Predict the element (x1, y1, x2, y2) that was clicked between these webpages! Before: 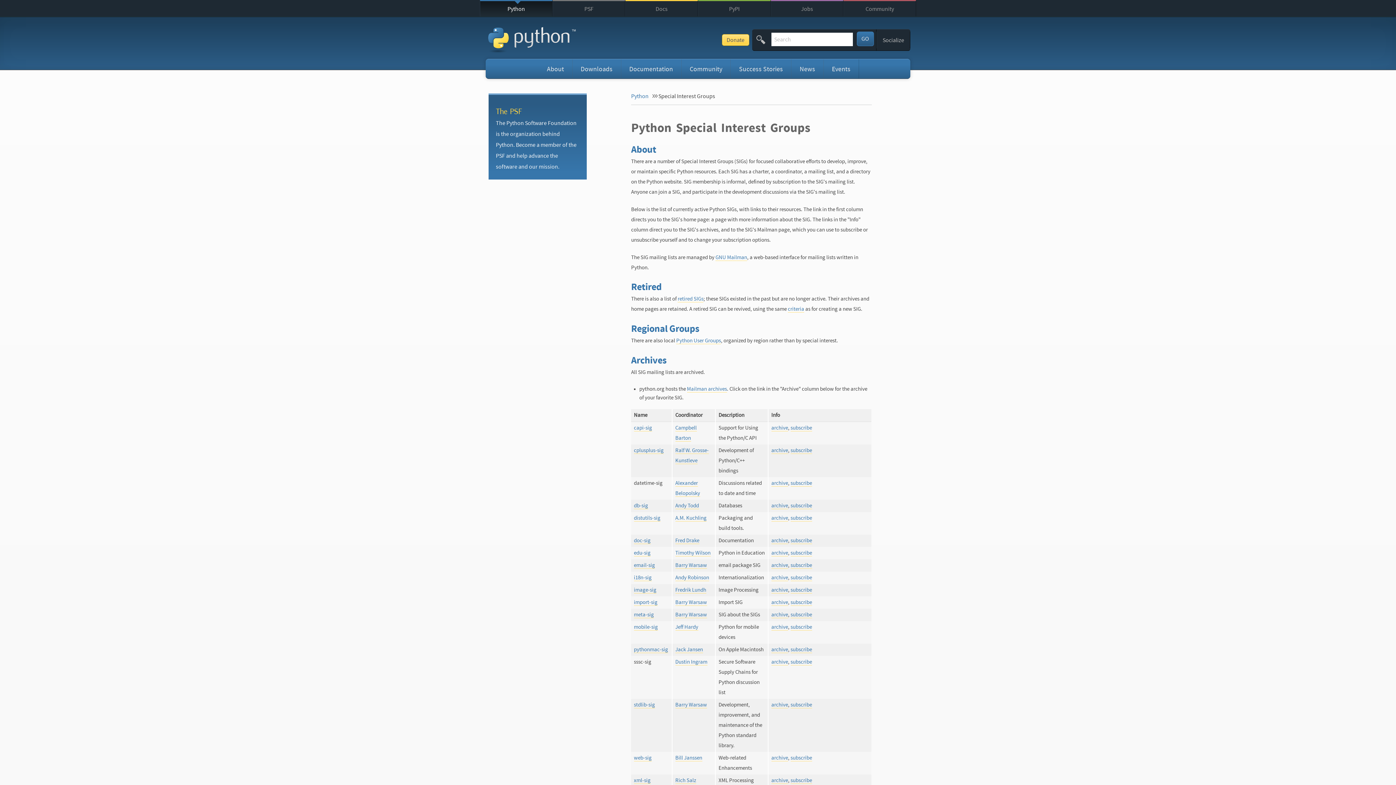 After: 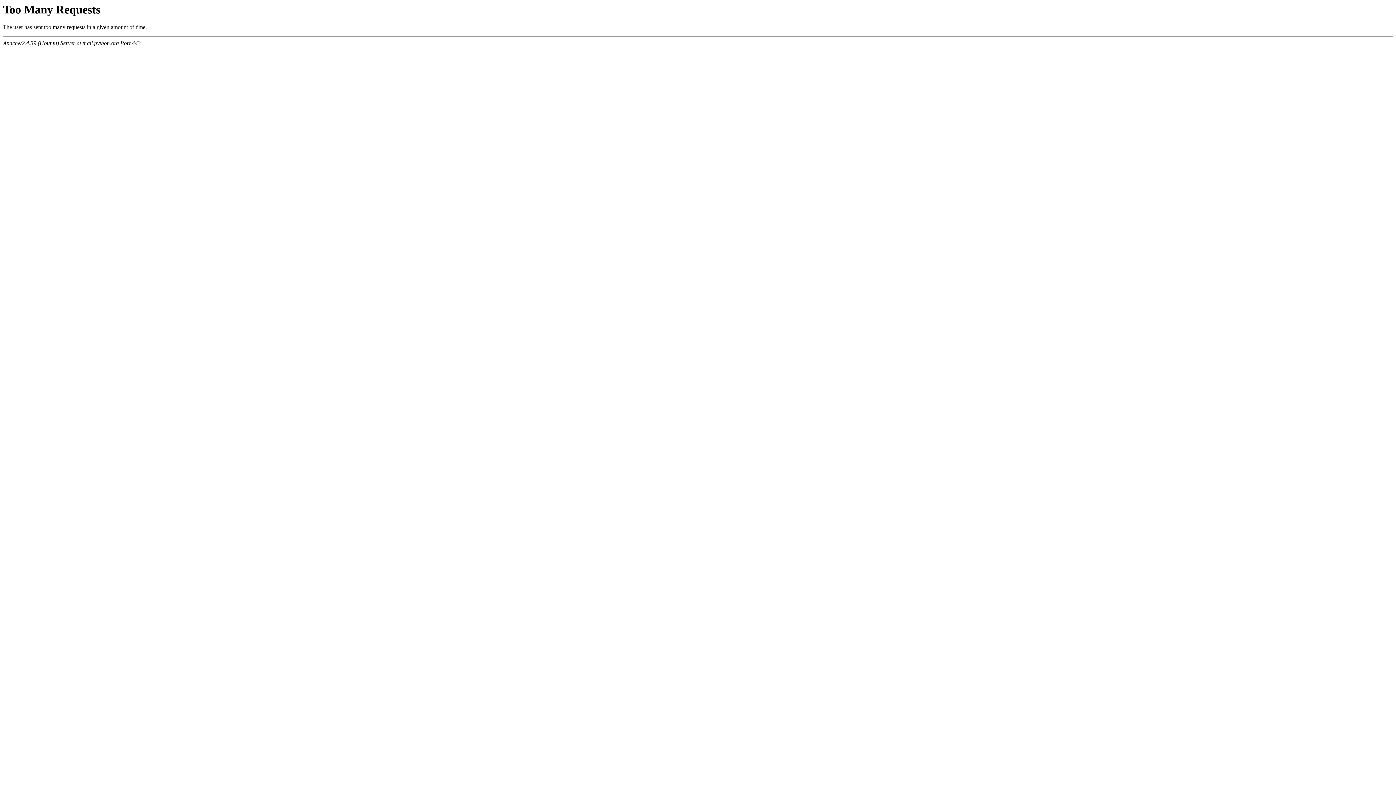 Action: label: archive bbox: (771, 659, 788, 665)